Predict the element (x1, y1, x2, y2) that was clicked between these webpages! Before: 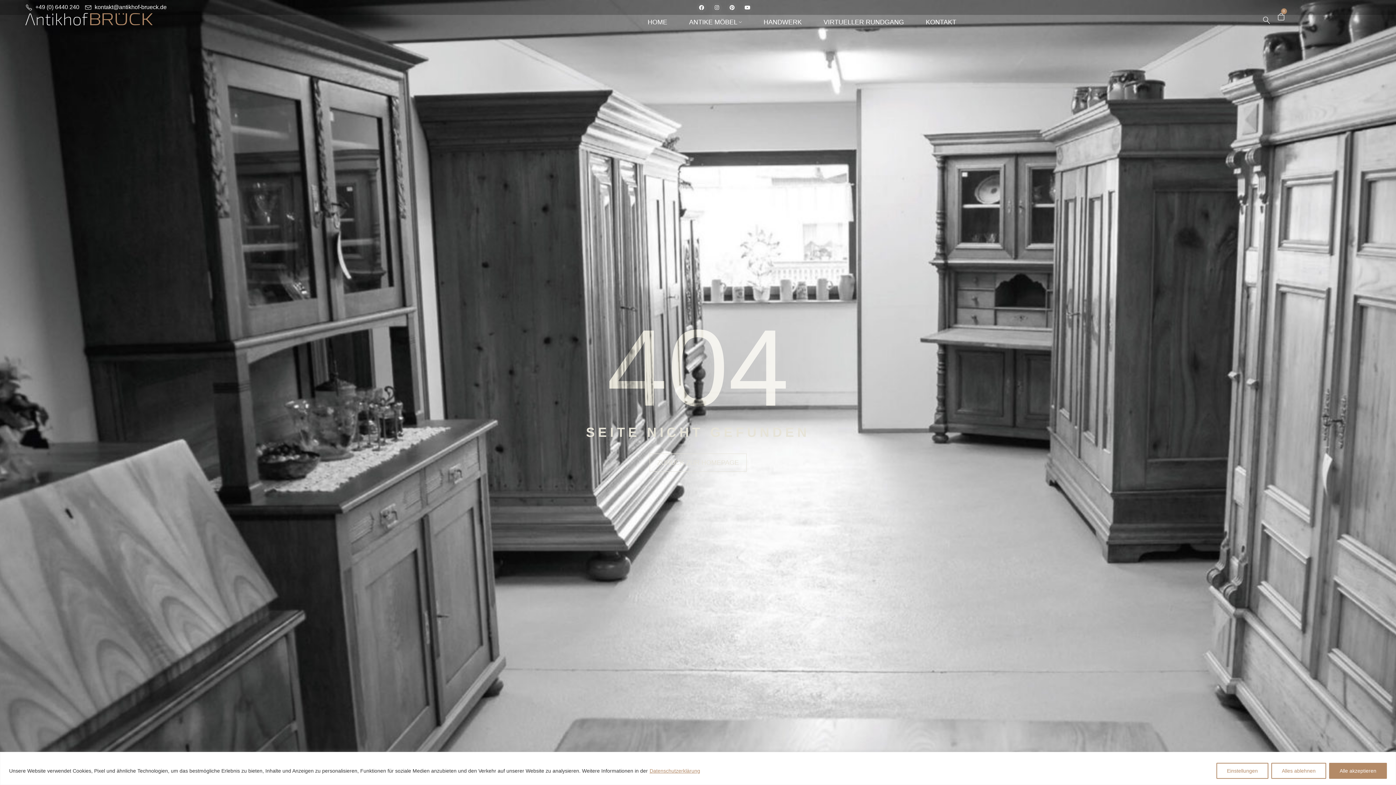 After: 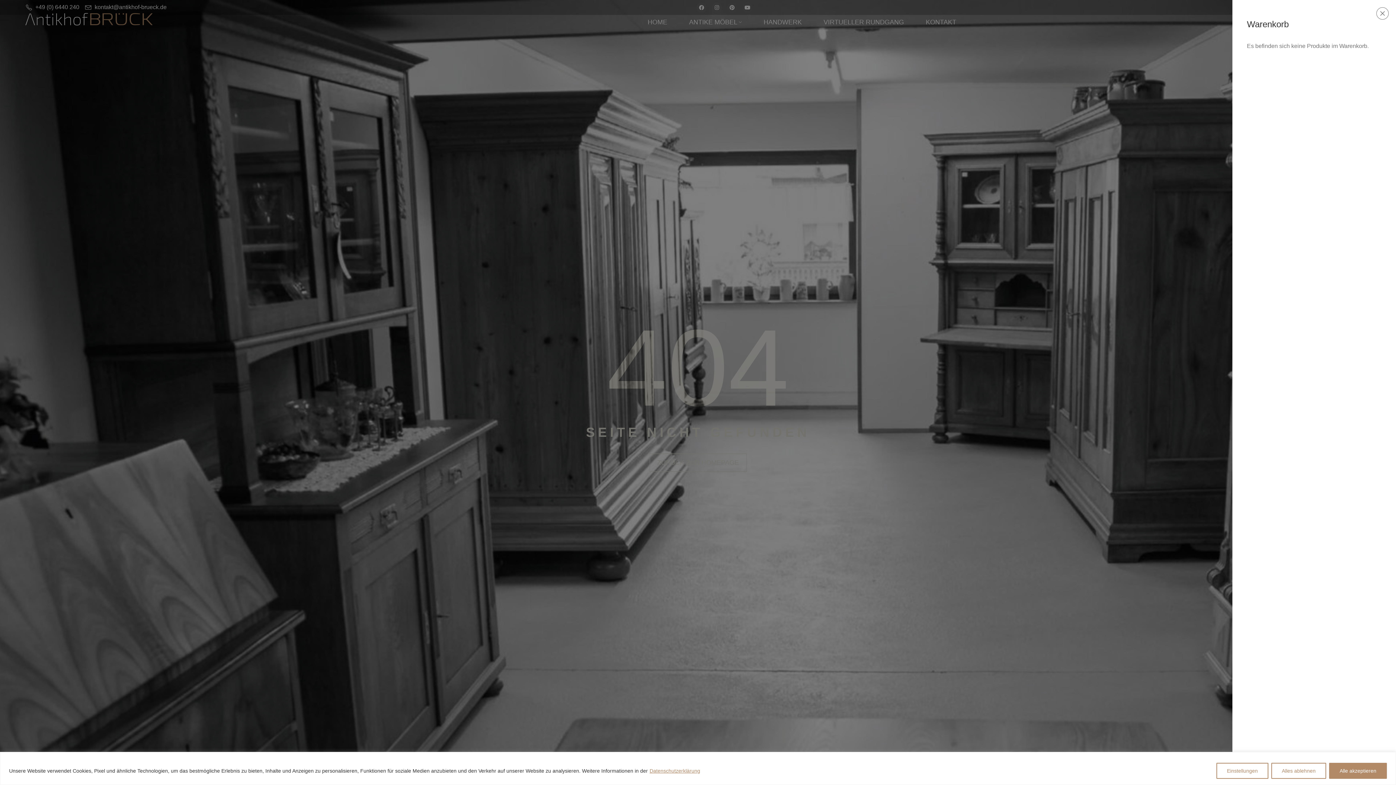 Action: label: 0 bbox: (1272, 12, 1290, 20)